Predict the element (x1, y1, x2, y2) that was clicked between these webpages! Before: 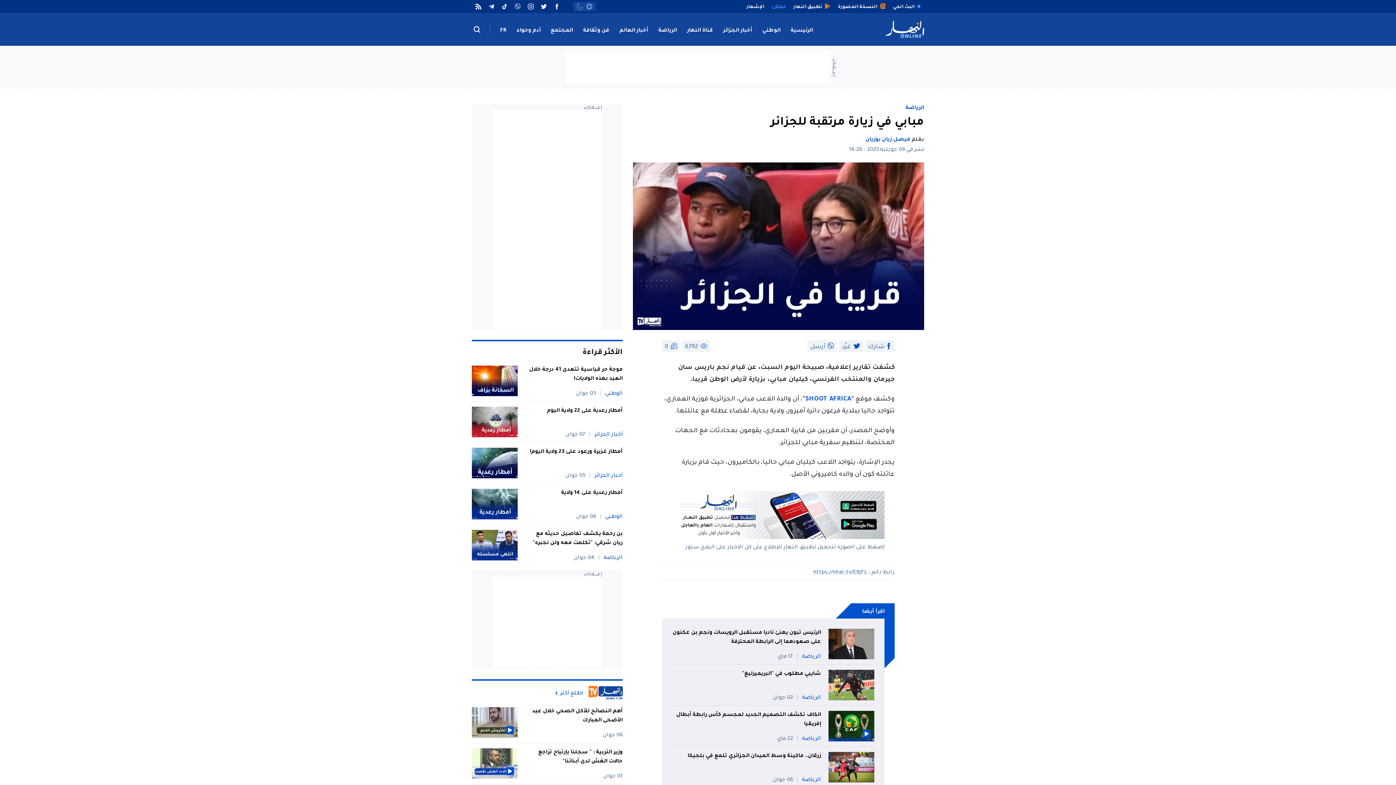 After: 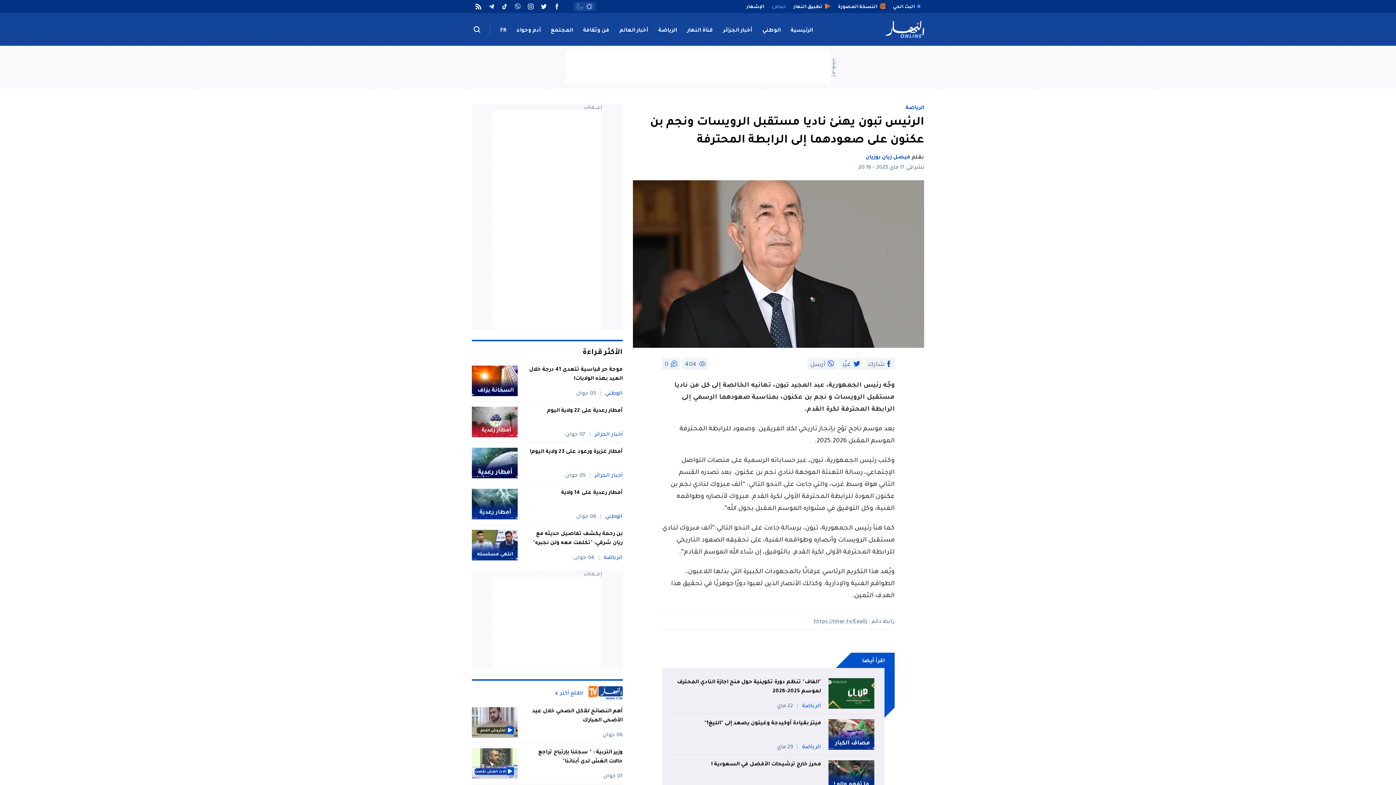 Action: label: الرئيس تبون يهنئ ناديا مستقبل الرويسات ونجم بن عكنون على صعودهما إلى الرابطة المحترفة bbox: (672, 628, 821, 647)